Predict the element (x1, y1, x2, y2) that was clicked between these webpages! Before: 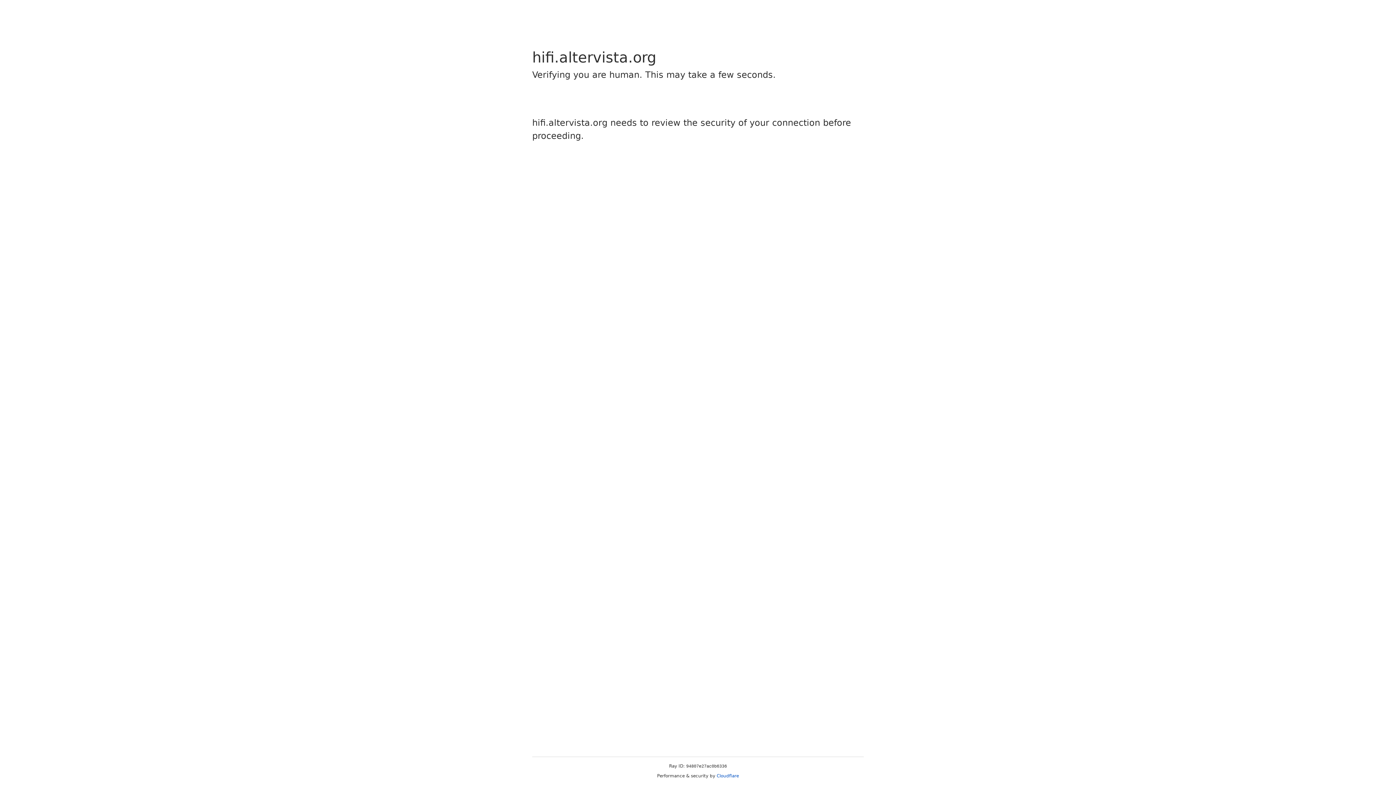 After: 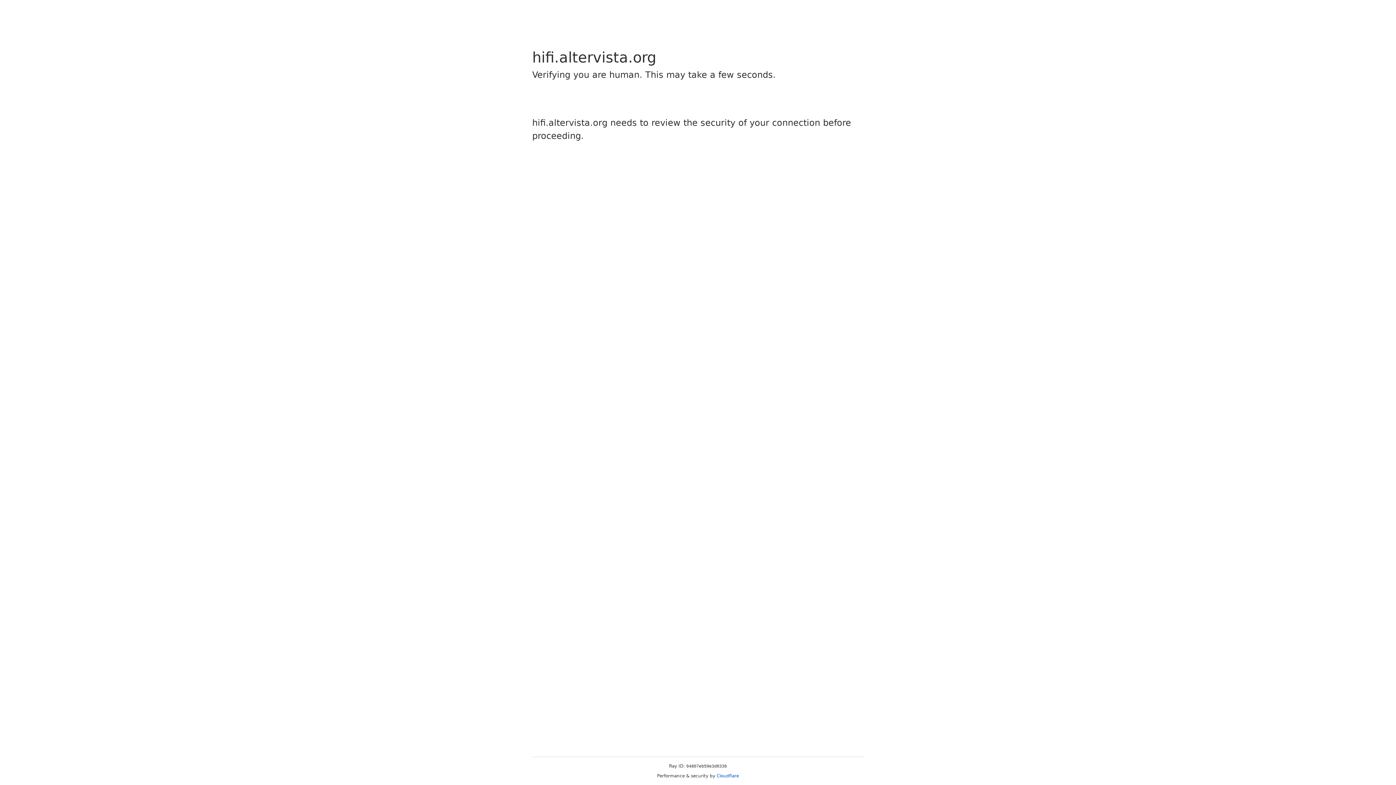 Action: bbox: (716, 773, 739, 778) label: Cloudflare